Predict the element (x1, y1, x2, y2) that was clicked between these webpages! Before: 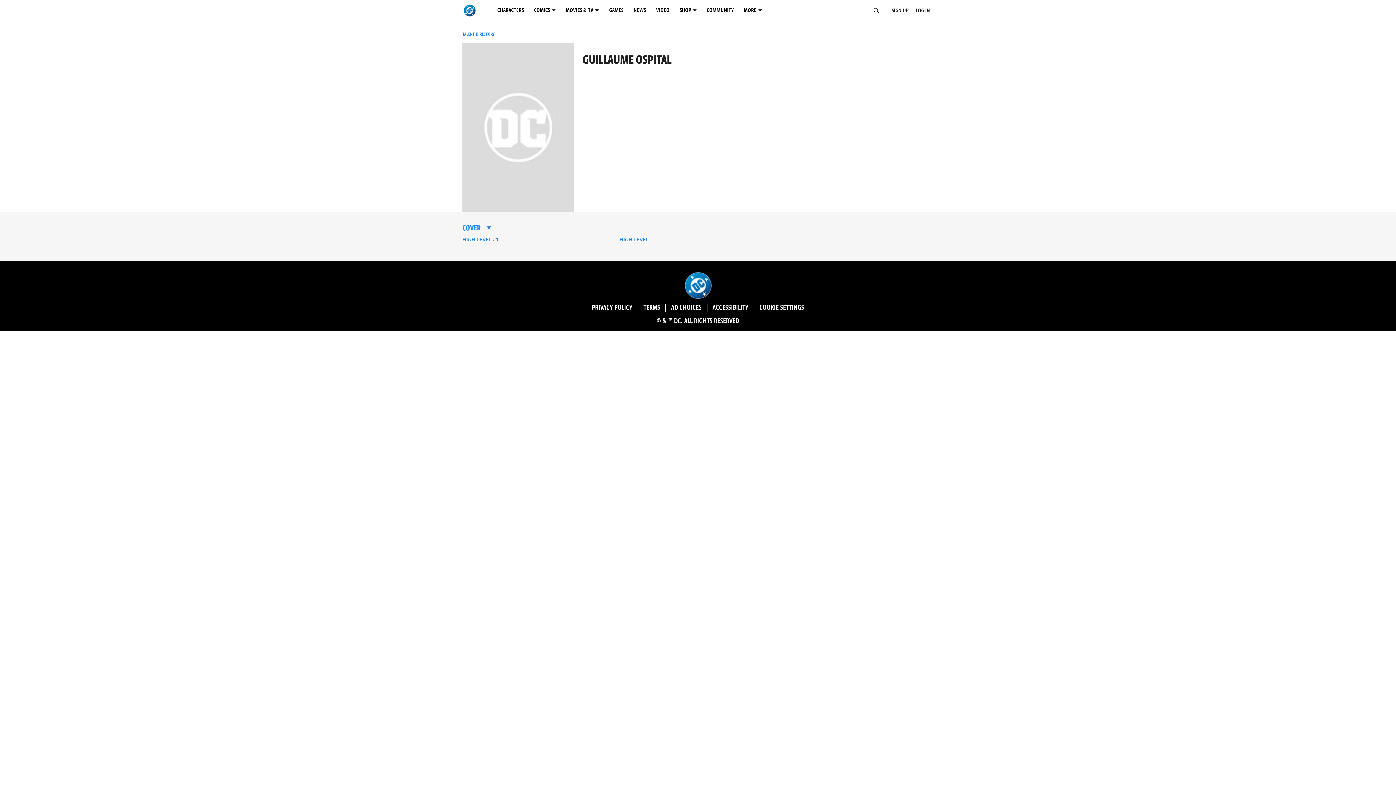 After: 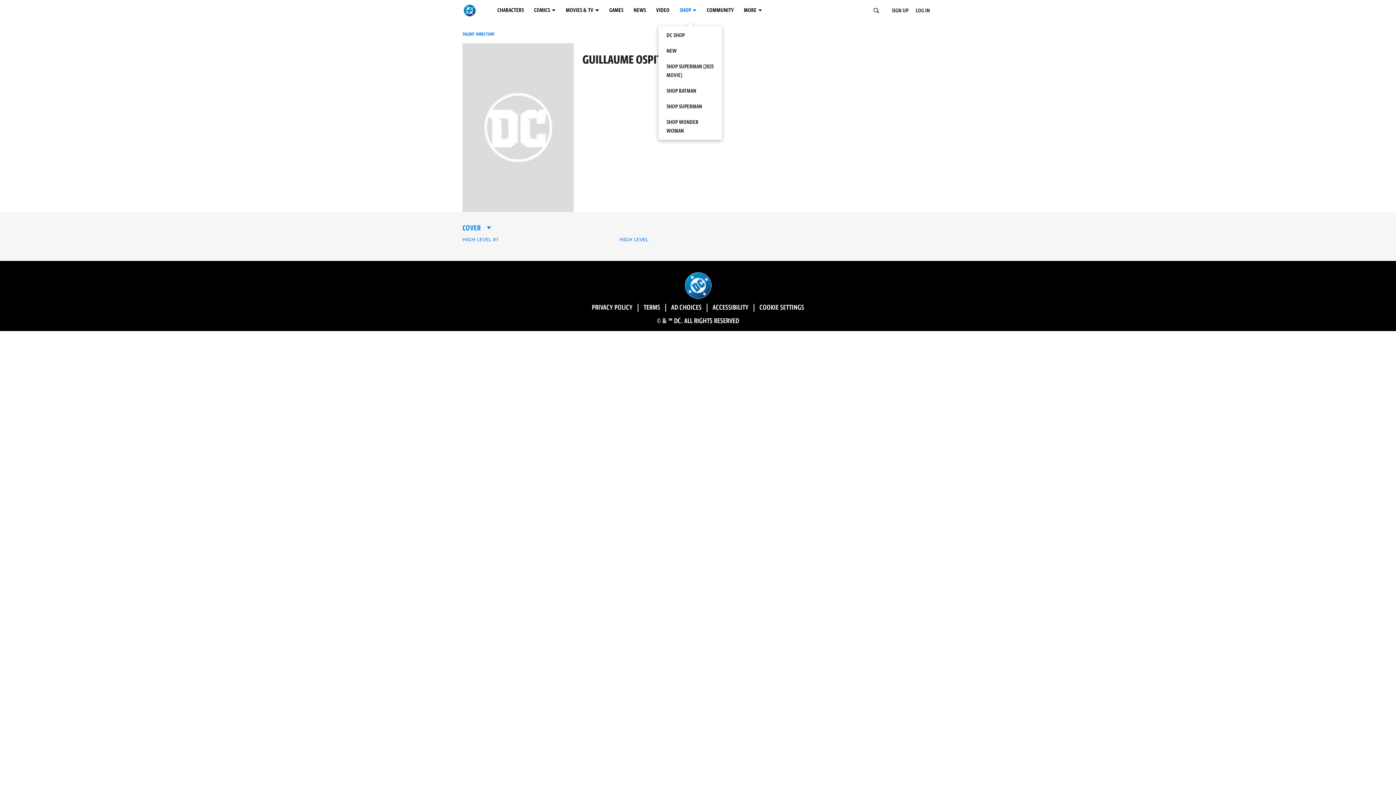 Action: bbox: (676, 2, 704, 18) label: SHOP menu options